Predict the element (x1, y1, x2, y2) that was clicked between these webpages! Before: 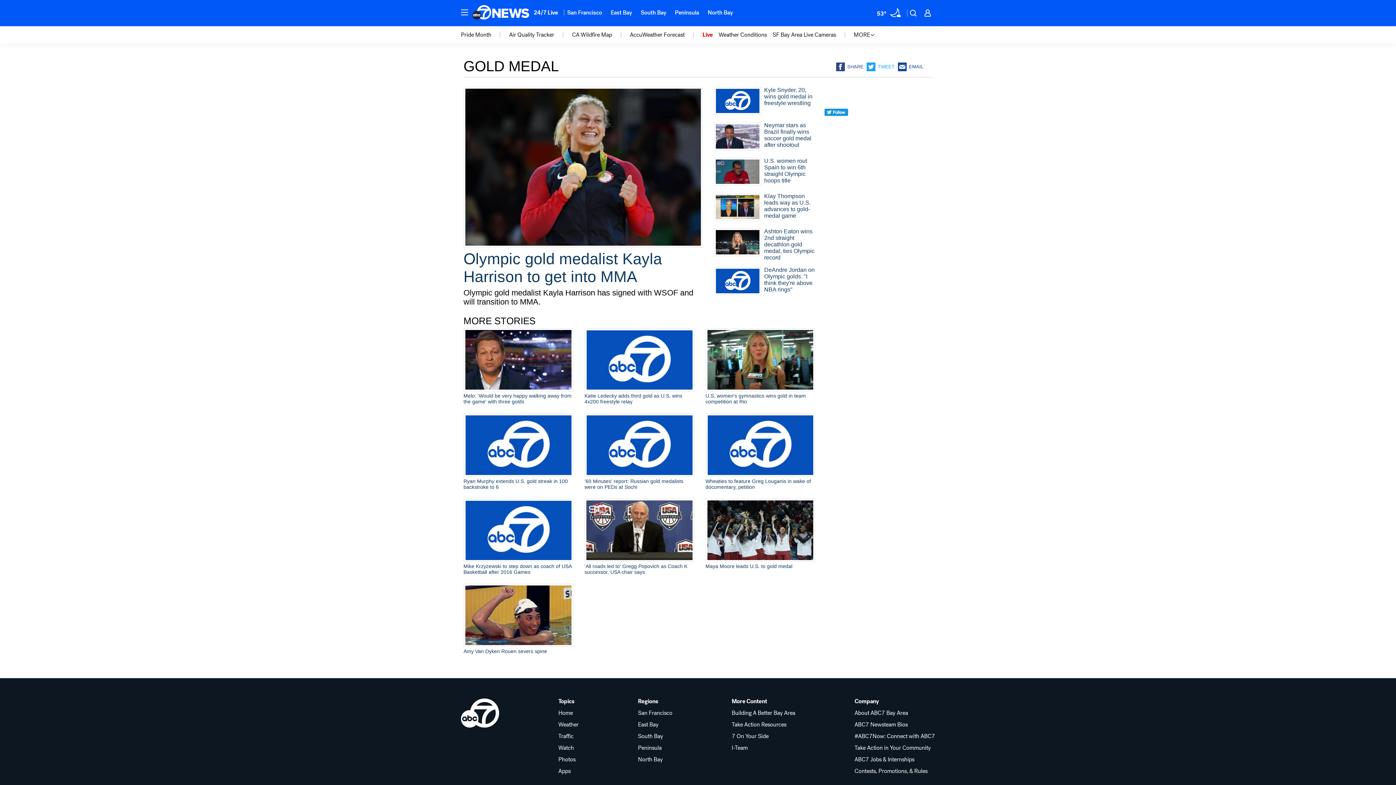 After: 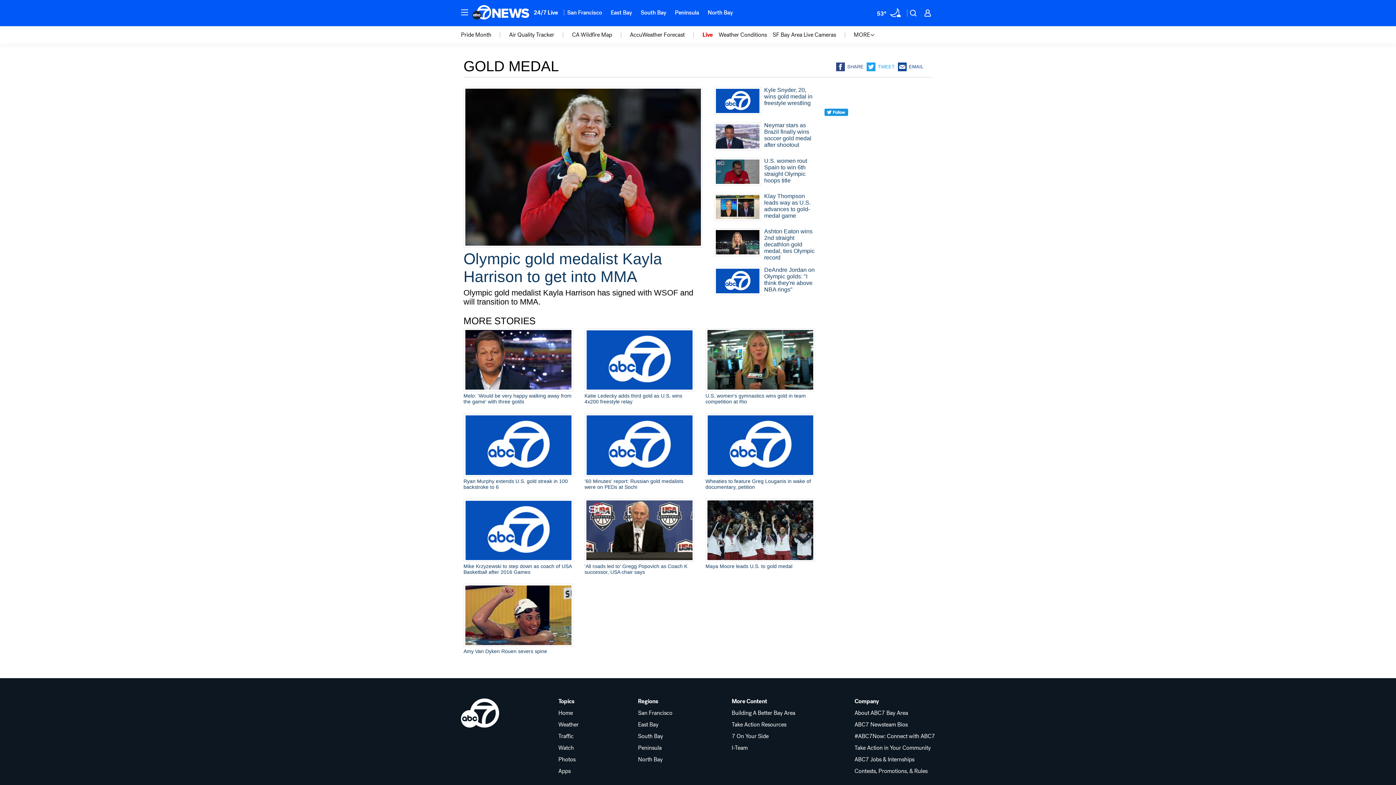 Action: label: TWEET bbox: (867, 62, 898, 71)